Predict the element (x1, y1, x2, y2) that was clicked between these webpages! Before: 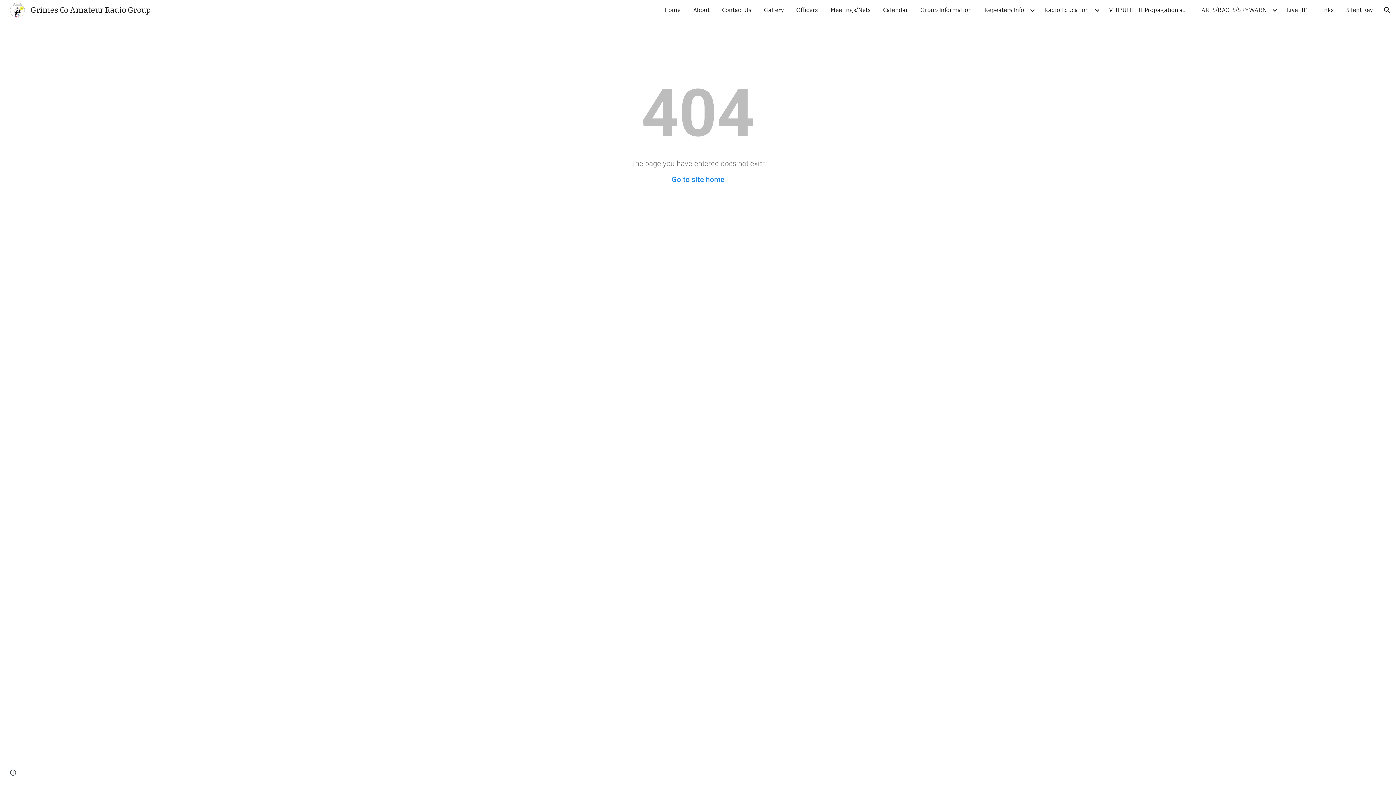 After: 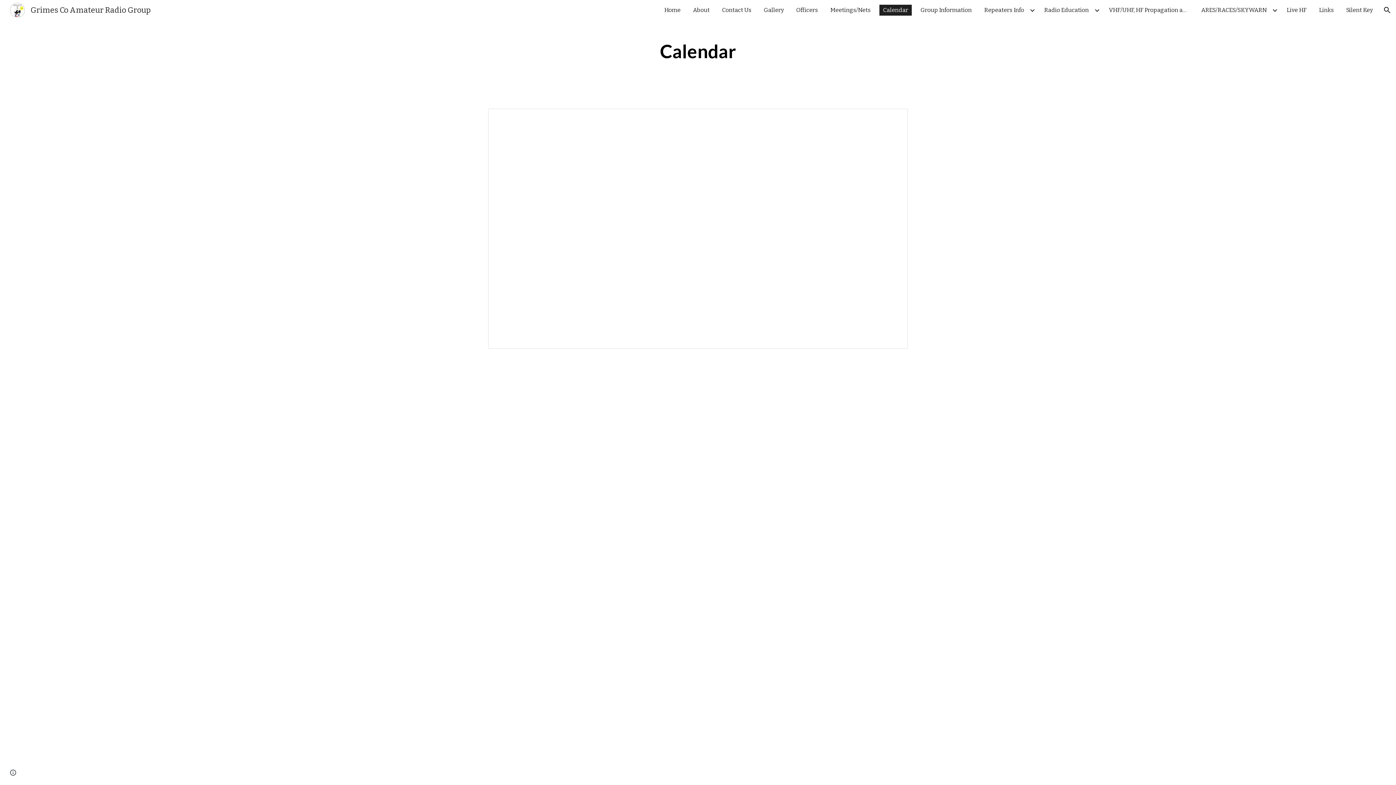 Action: bbox: (879, 4, 912, 15) label: Calendar